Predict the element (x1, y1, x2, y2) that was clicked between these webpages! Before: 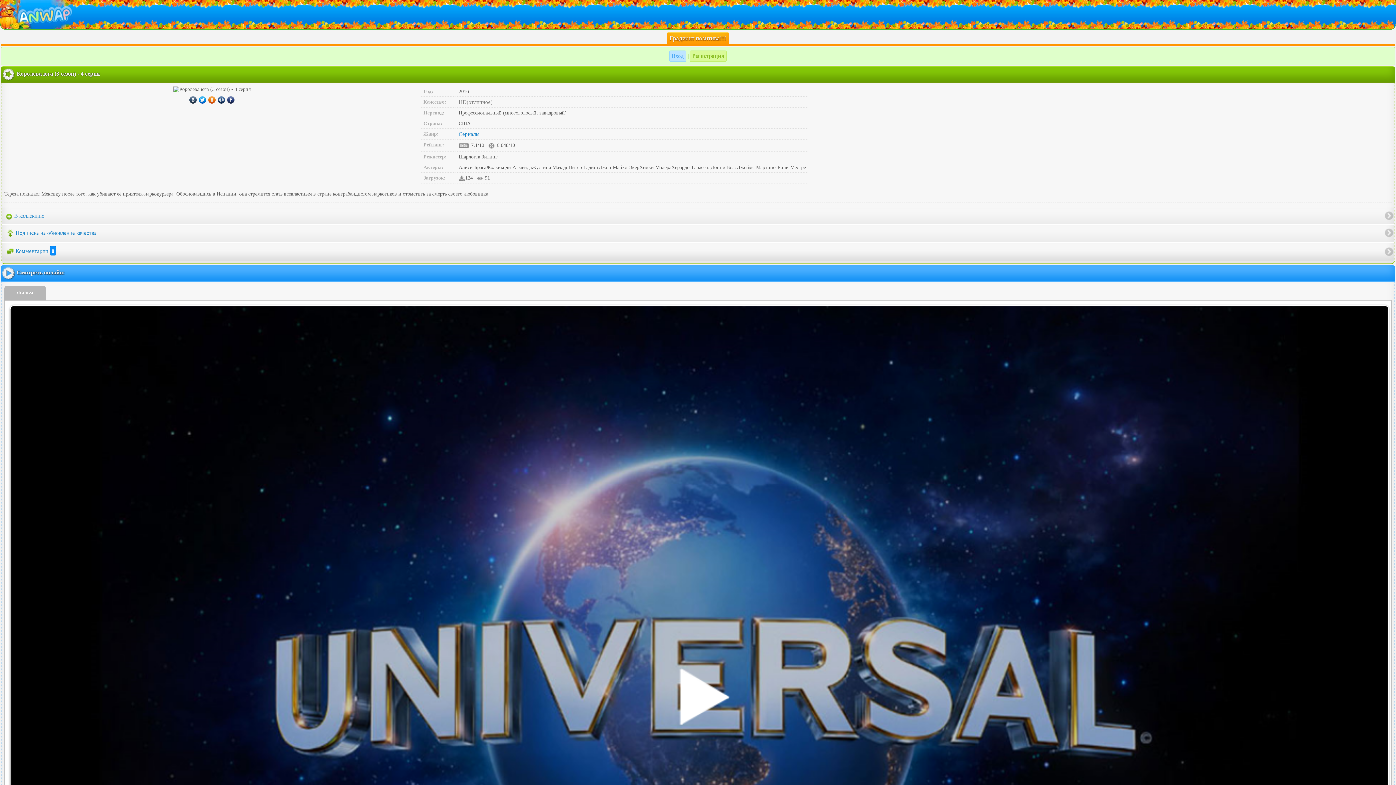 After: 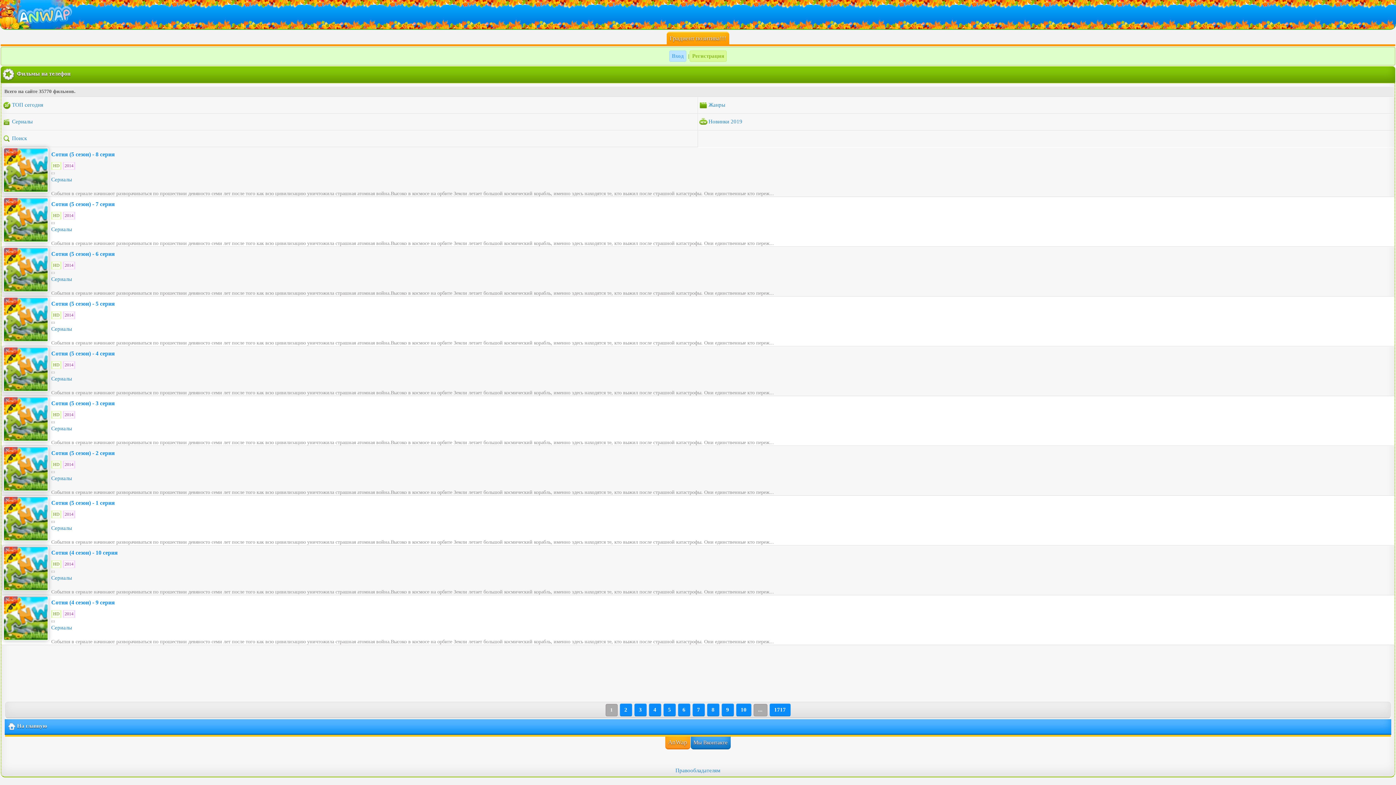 Action: label: Сериалы bbox: (458, 131, 479, 137)